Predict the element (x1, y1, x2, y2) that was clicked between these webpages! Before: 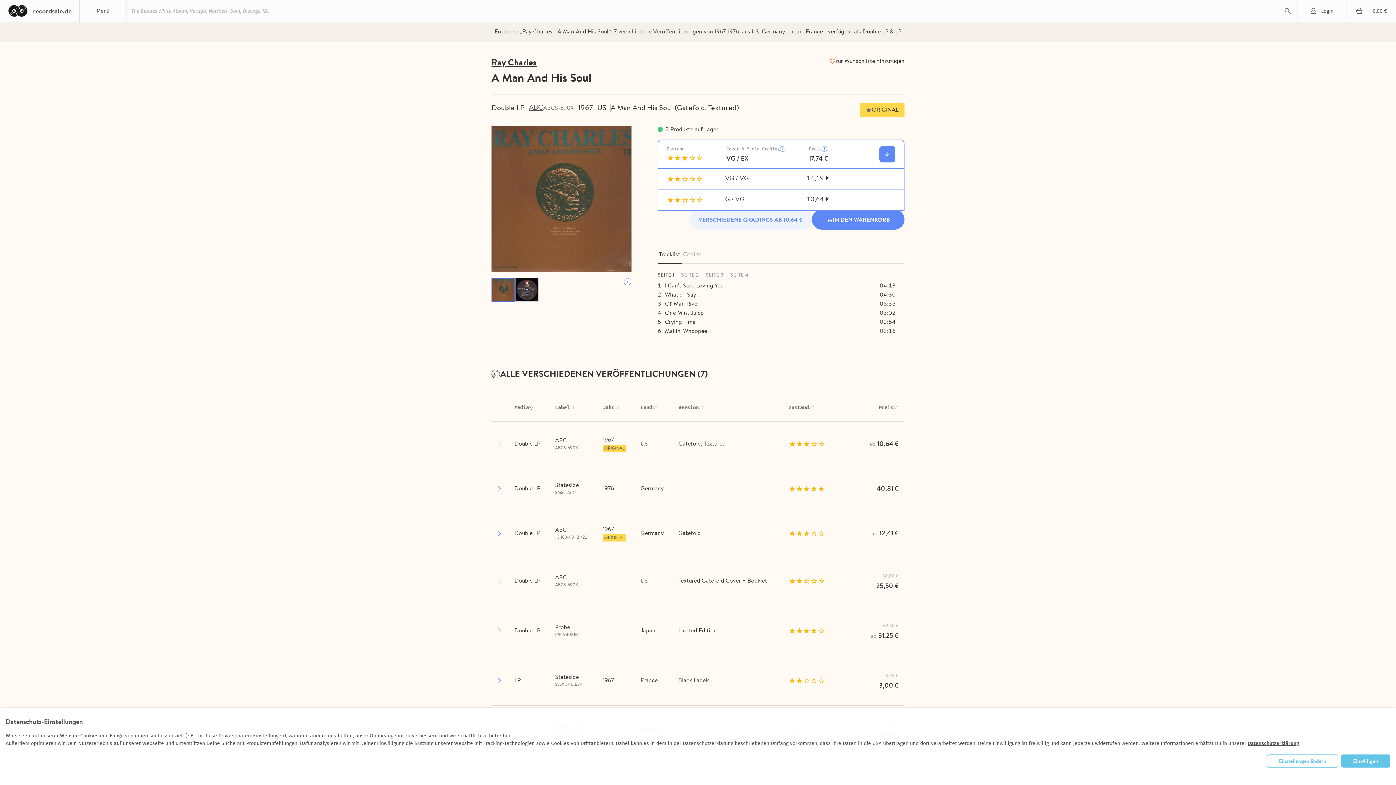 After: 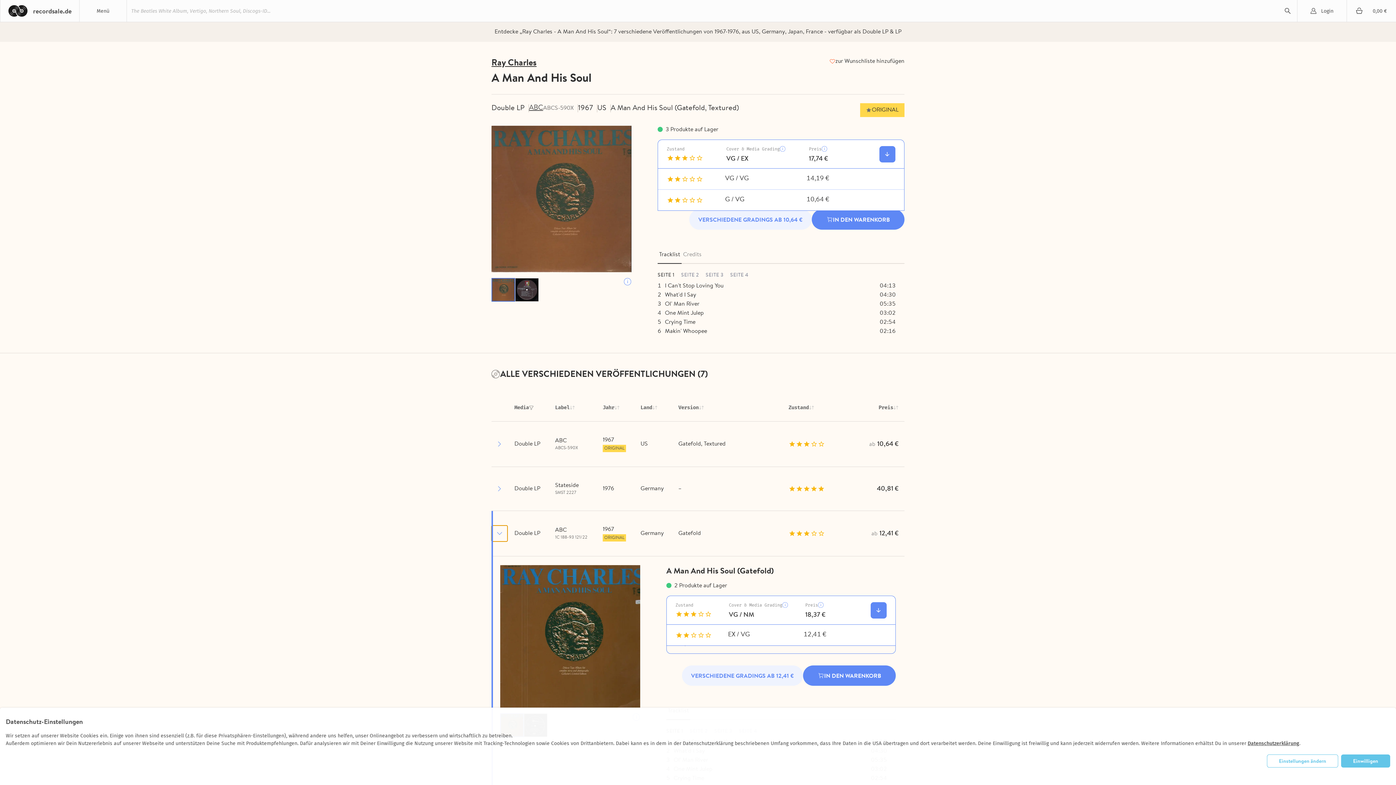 Action: bbox: (491, 525, 507, 541)